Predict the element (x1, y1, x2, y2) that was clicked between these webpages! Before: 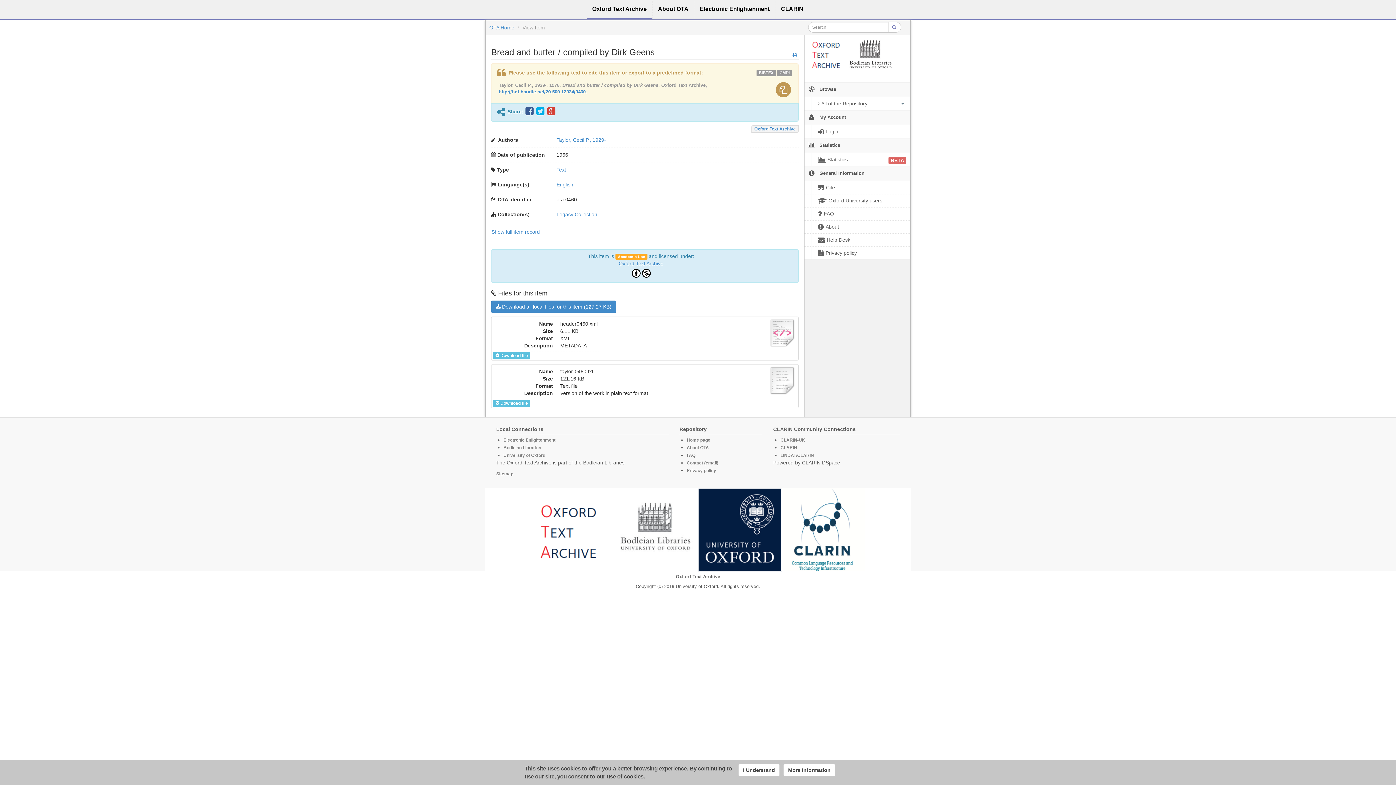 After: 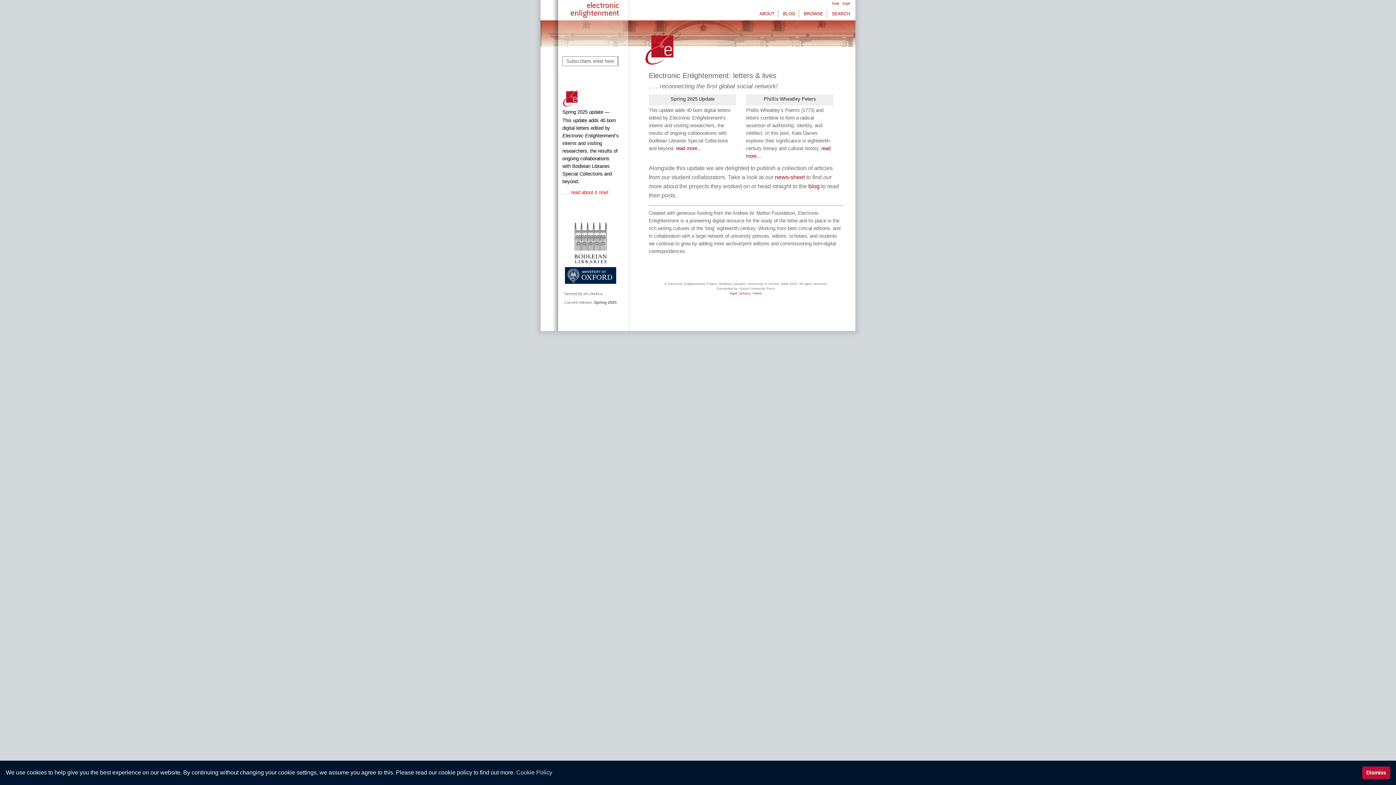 Action: bbox: (694, 0, 775, 19) label: Electronic Enlightenment